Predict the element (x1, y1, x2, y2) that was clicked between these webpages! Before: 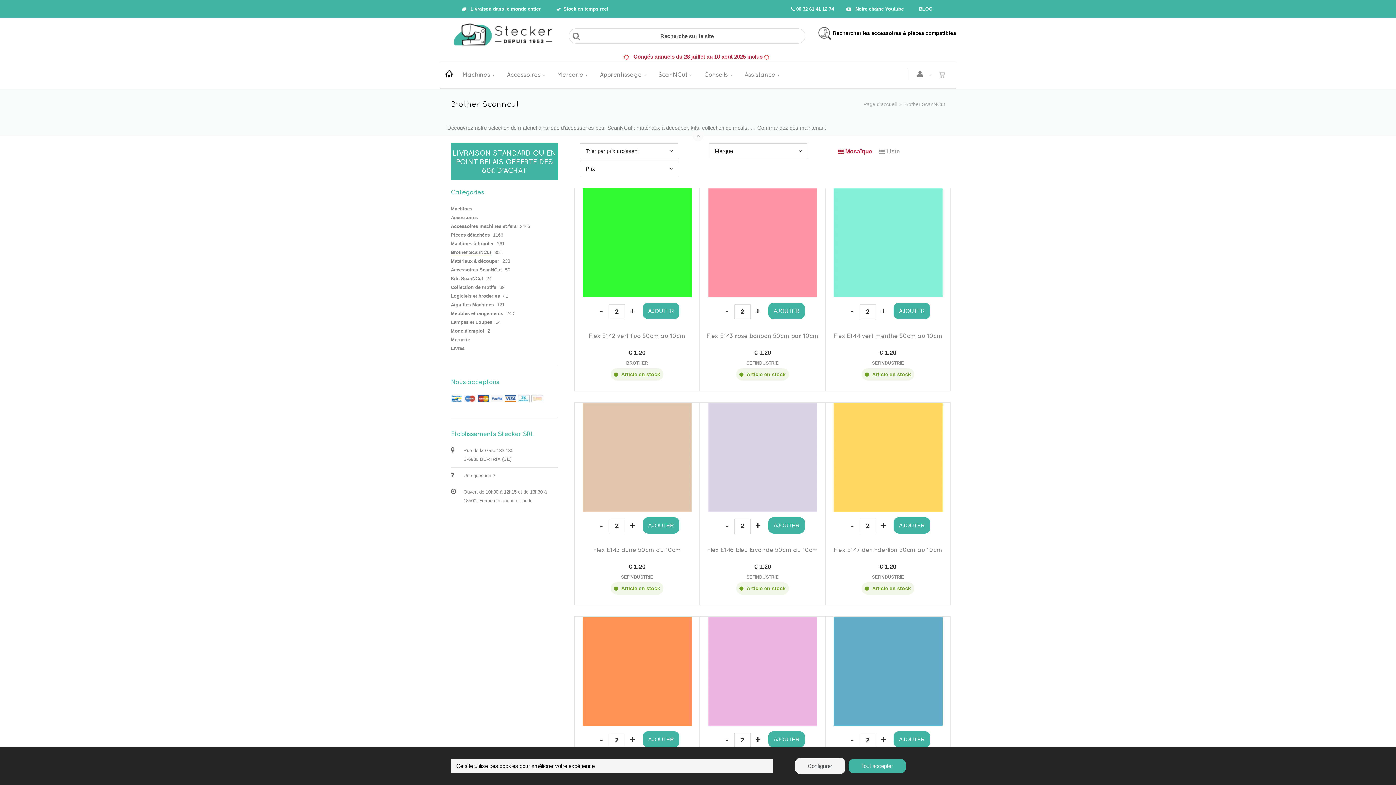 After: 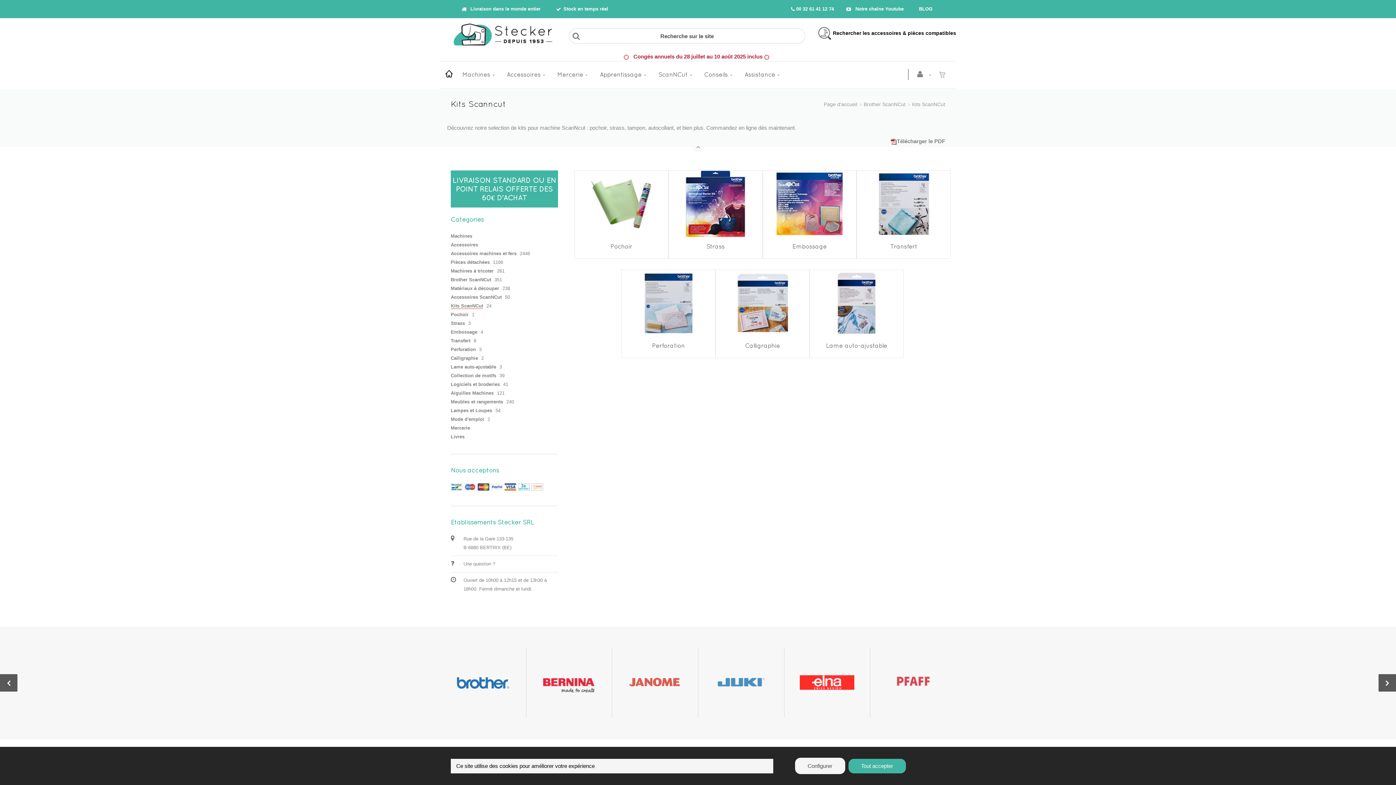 Action: bbox: (450, 276, 483, 281) label: Kits ScanNCut